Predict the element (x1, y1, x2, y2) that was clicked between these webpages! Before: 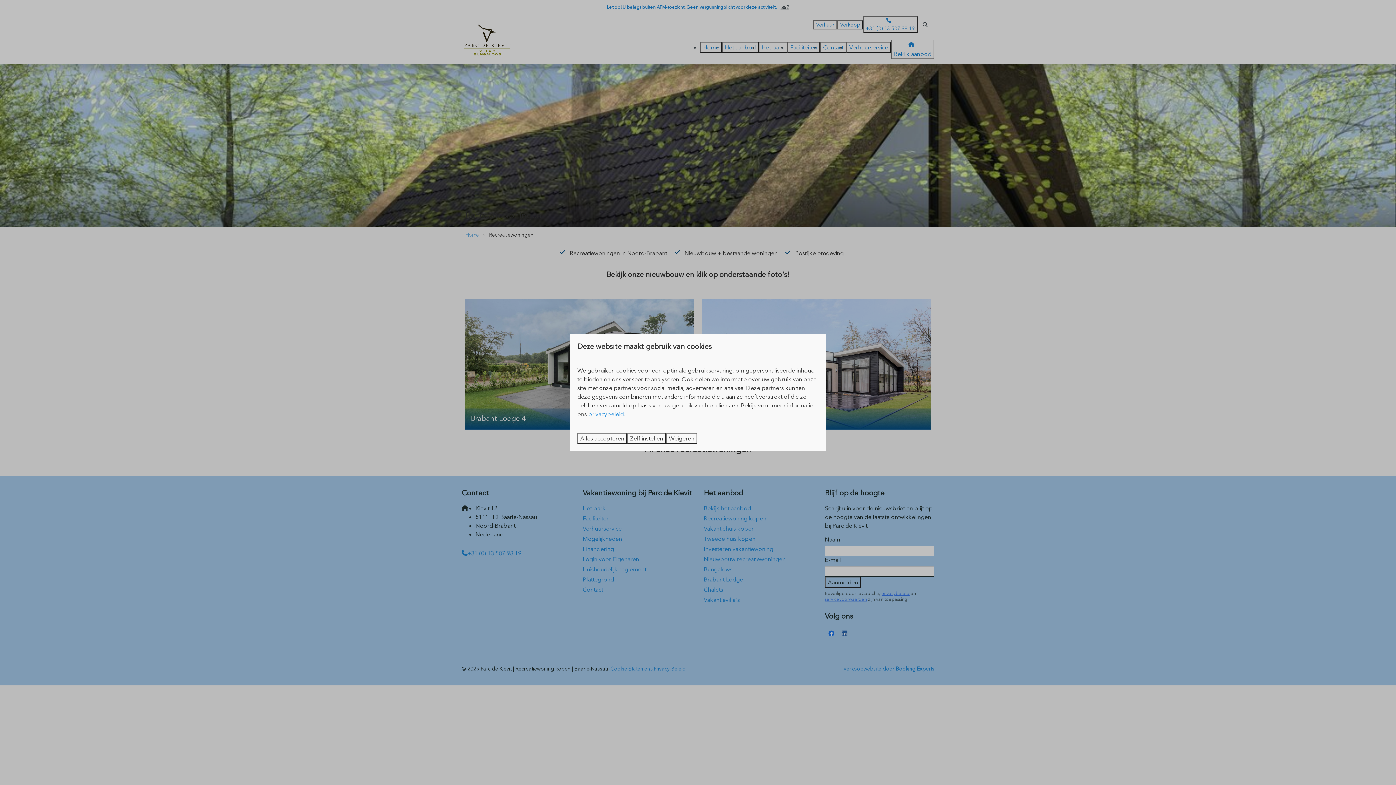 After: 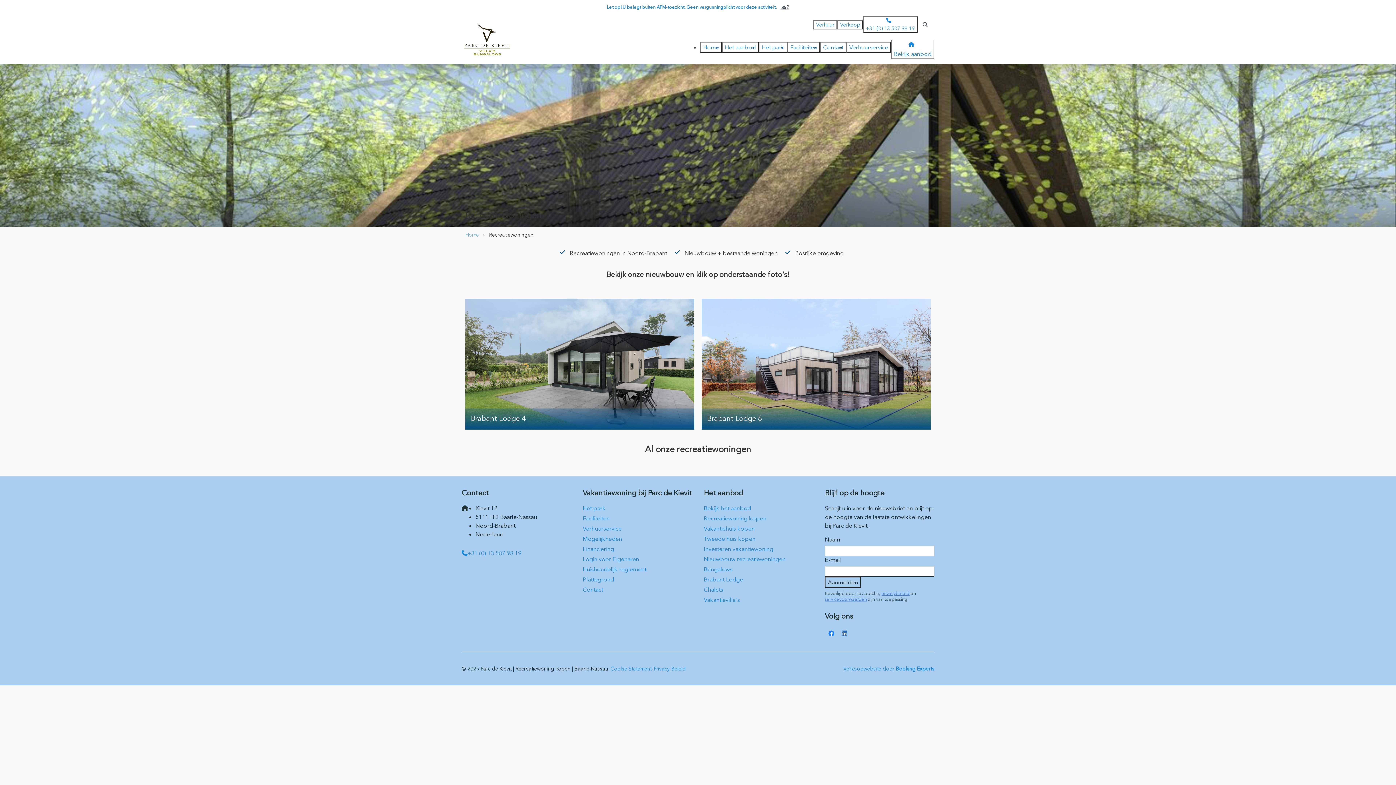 Action: label: Weigeren bbox: (666, 433, 697, 444)